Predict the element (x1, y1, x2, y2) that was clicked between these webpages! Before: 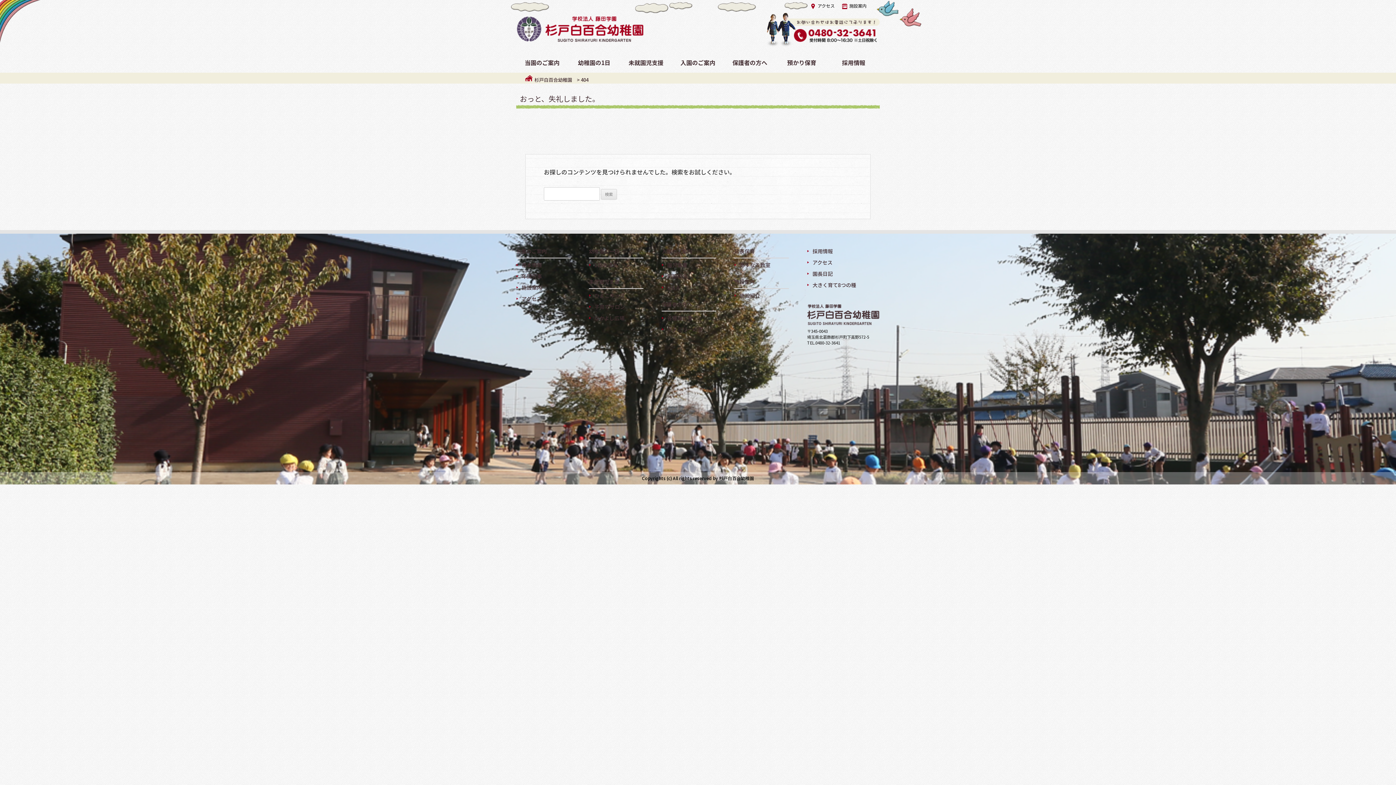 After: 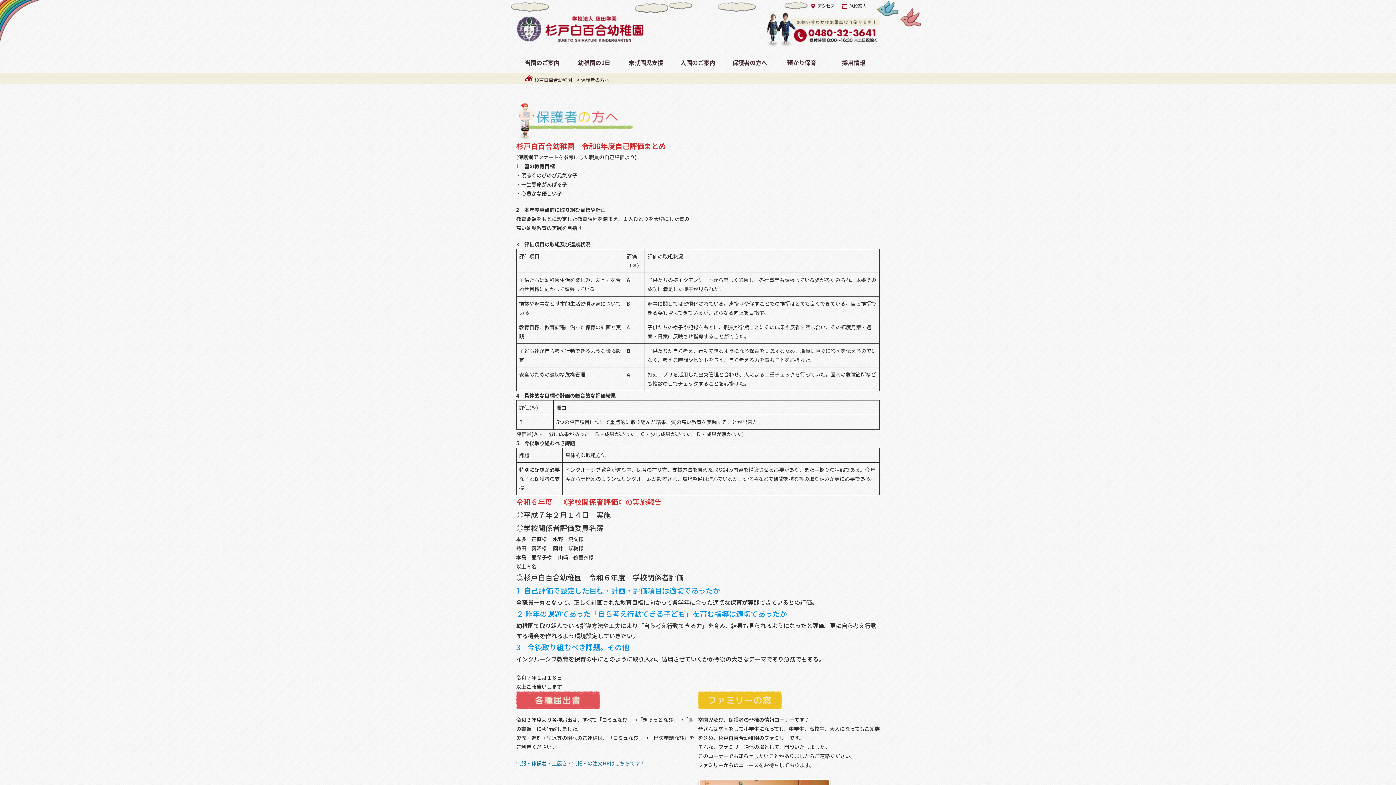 Action: label: 保護者の方へ bbox: (661, 301, 716, 311)